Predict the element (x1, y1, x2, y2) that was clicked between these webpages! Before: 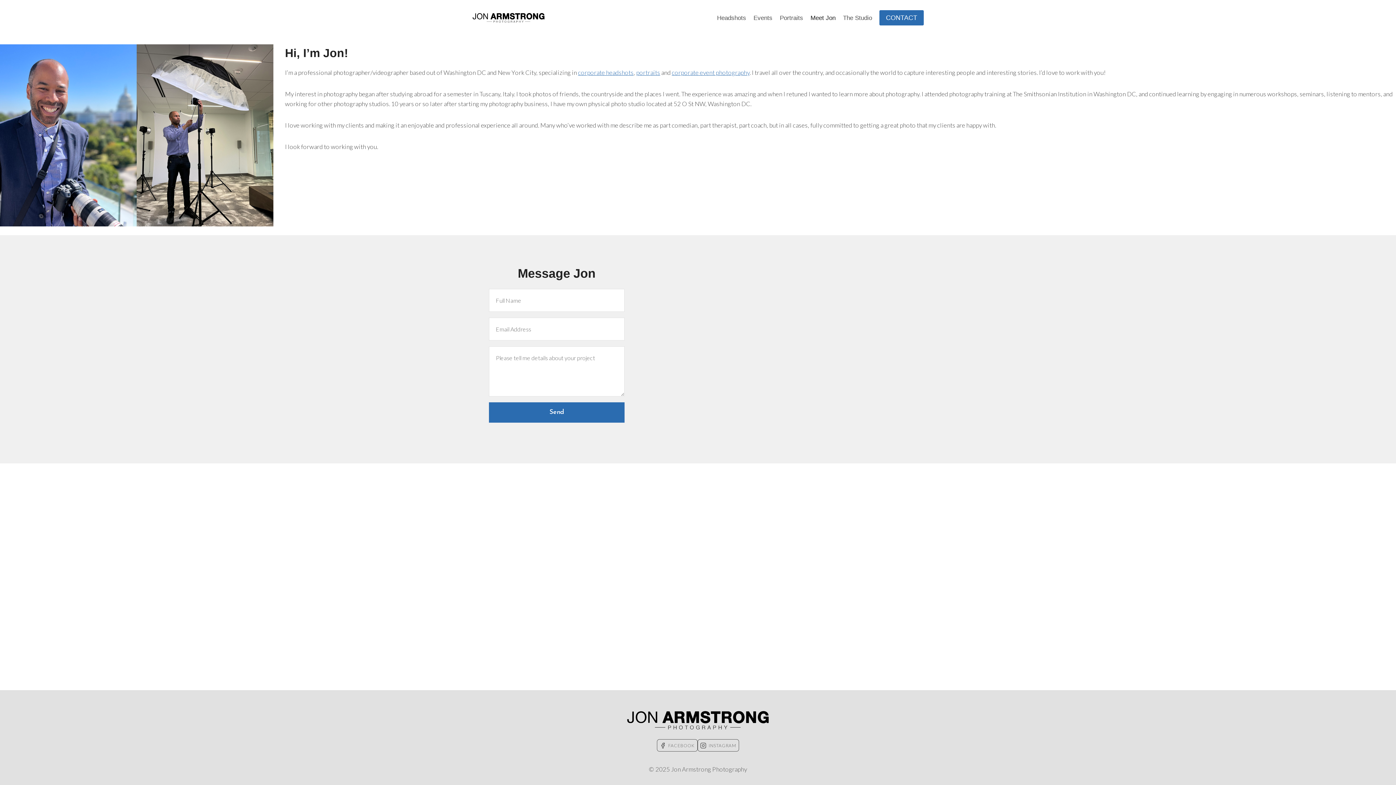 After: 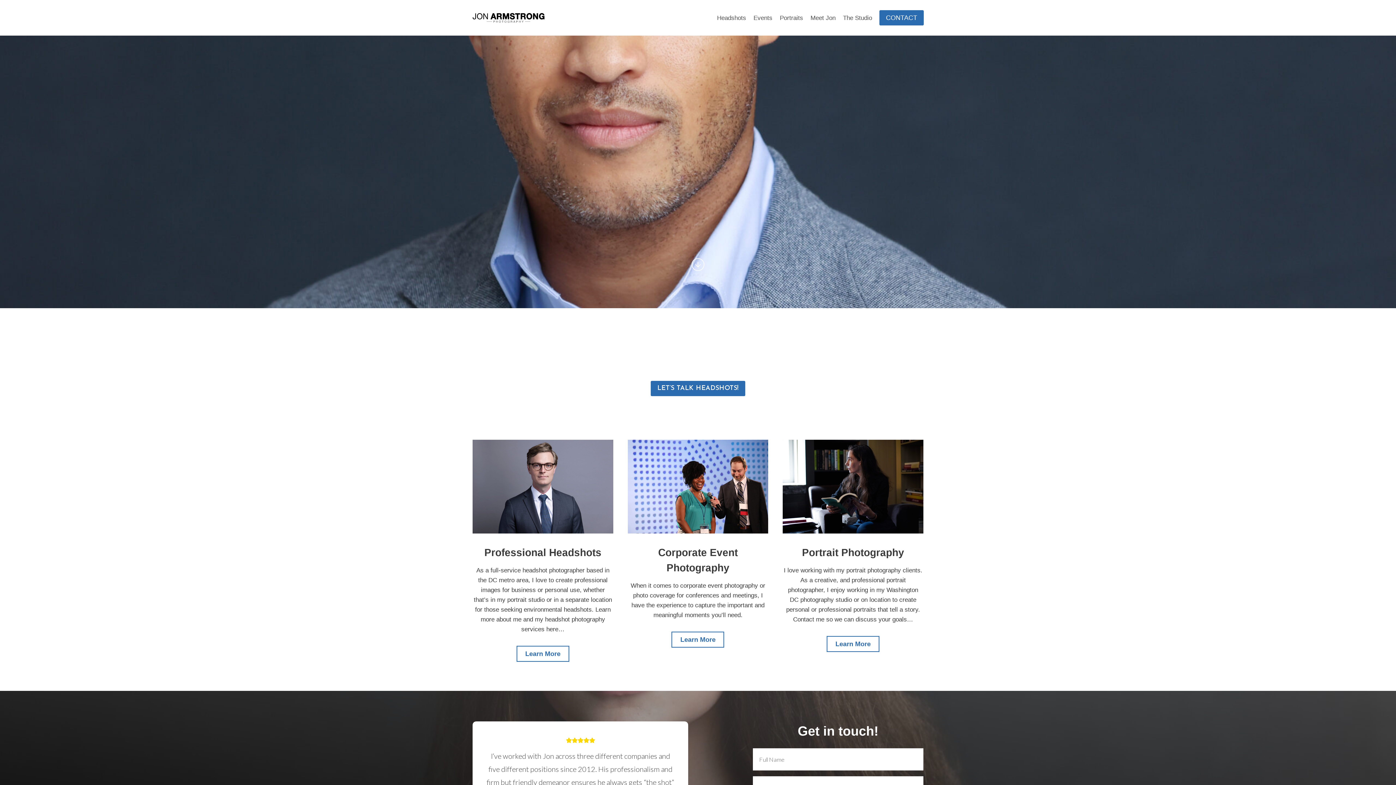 Action: bbox: (472, 11, 545, 23)